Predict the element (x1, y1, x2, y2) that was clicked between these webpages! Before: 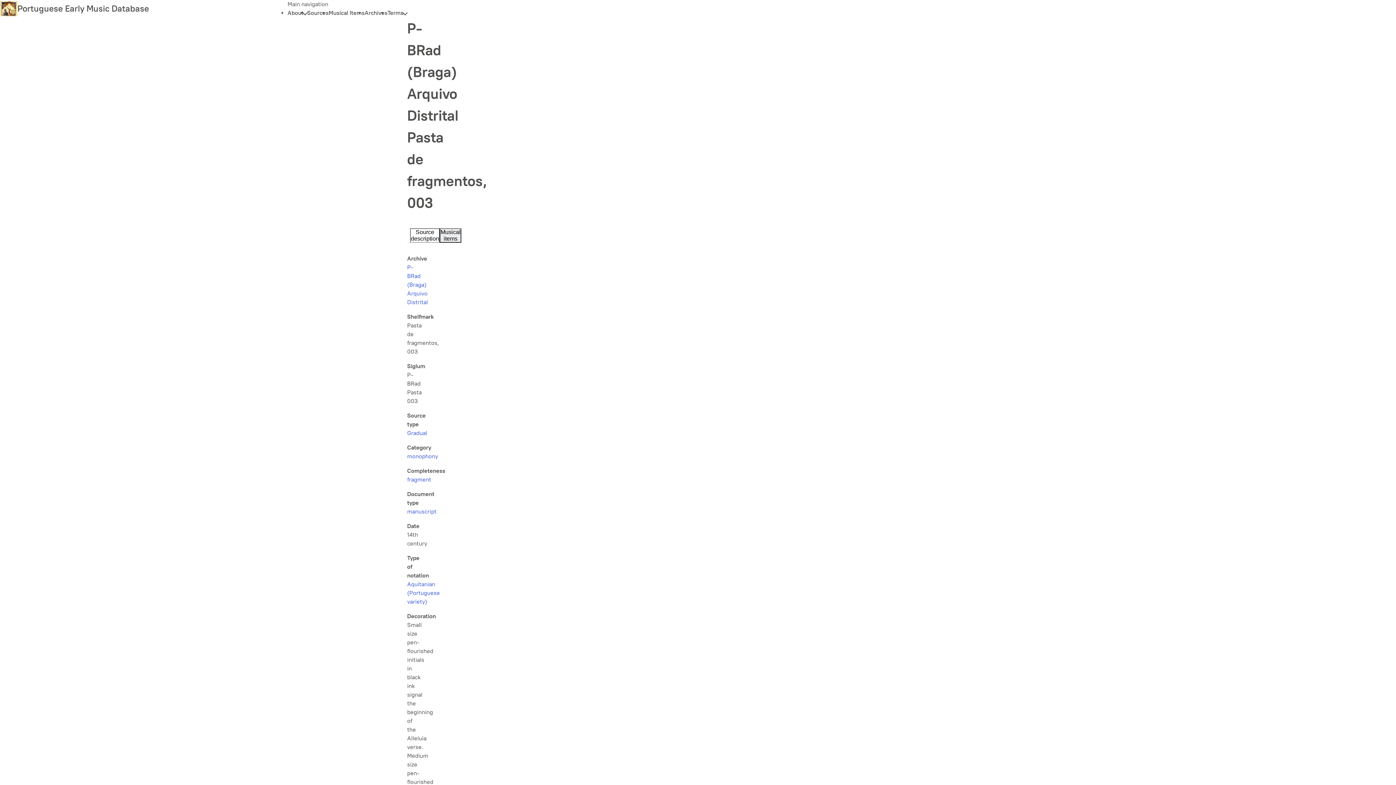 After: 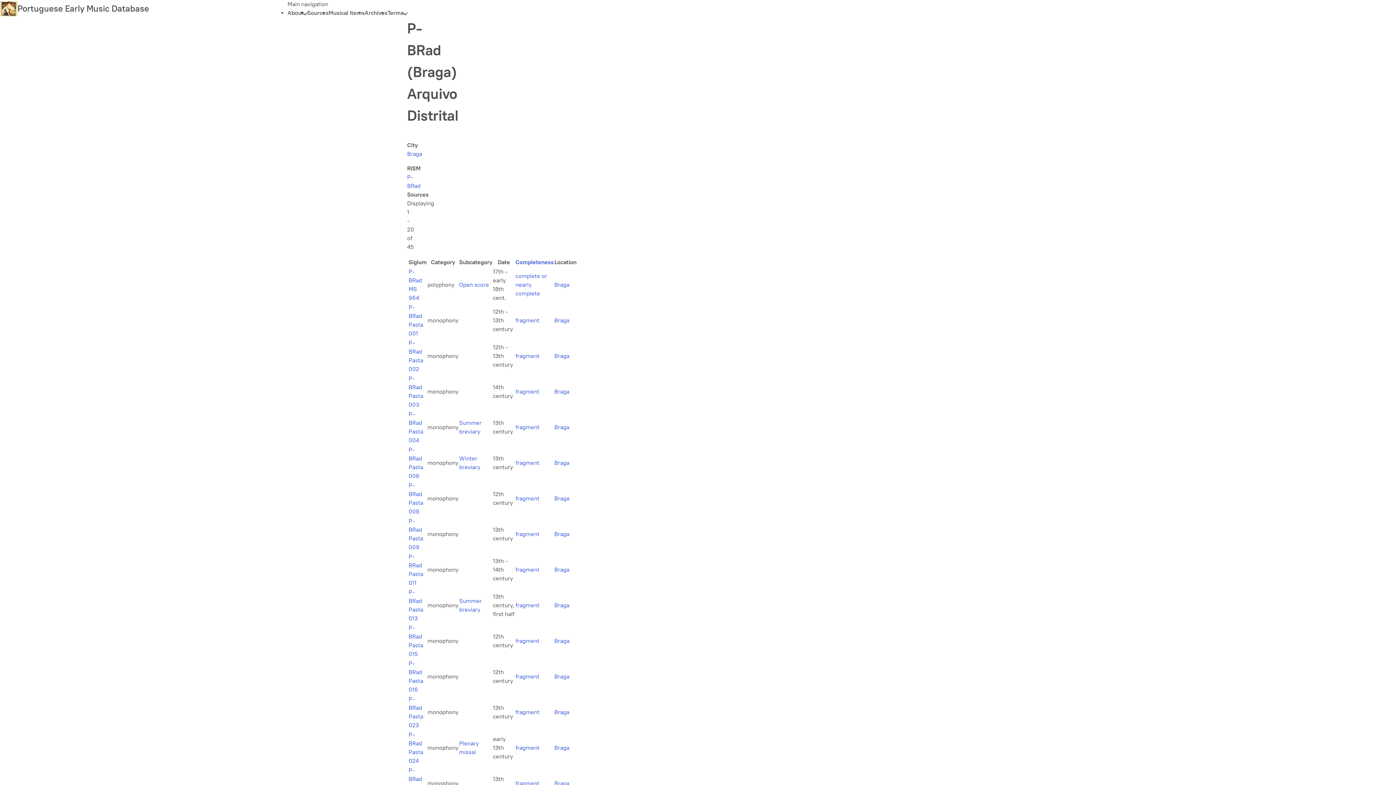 Action: label: P-BRad (Braga) Arquivo Distrital bbox: (407, 264, 428, 305)